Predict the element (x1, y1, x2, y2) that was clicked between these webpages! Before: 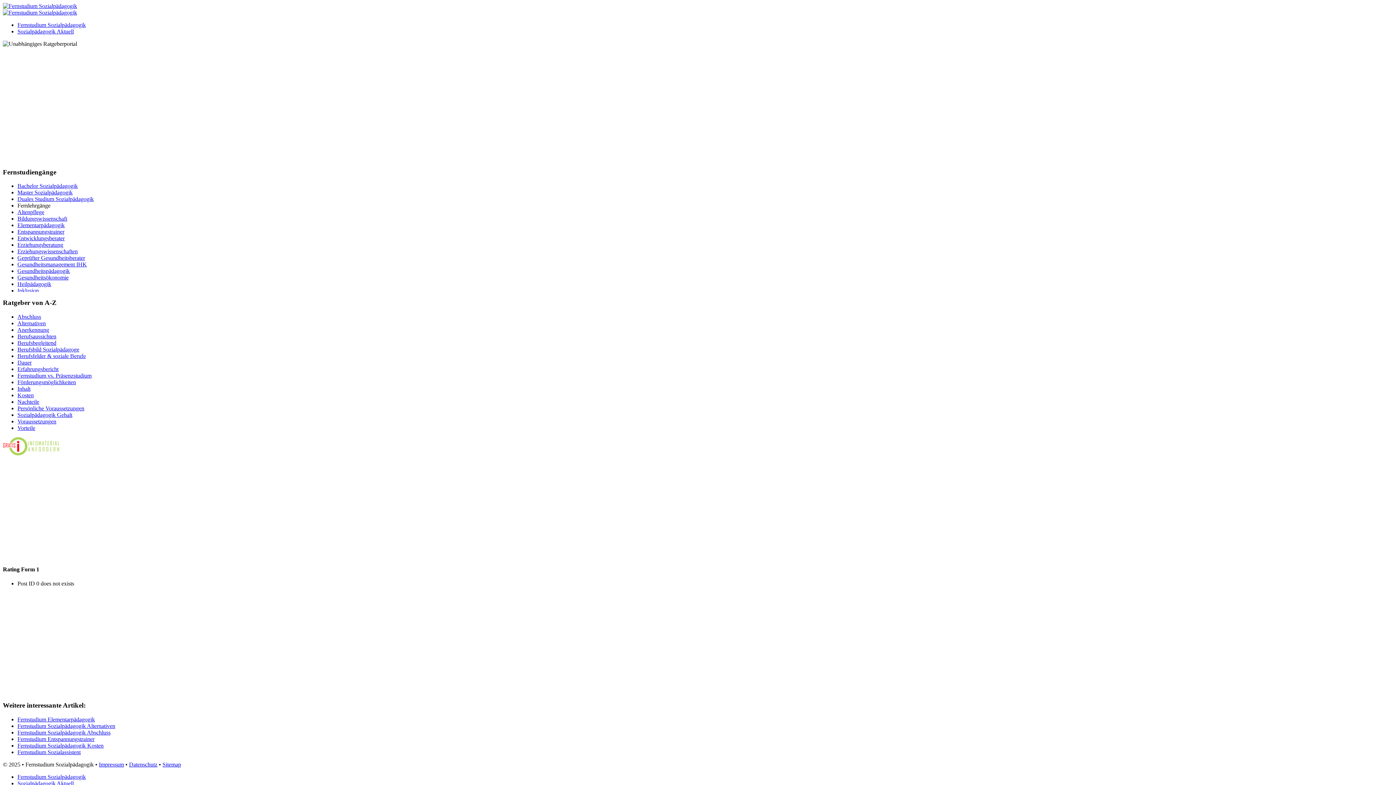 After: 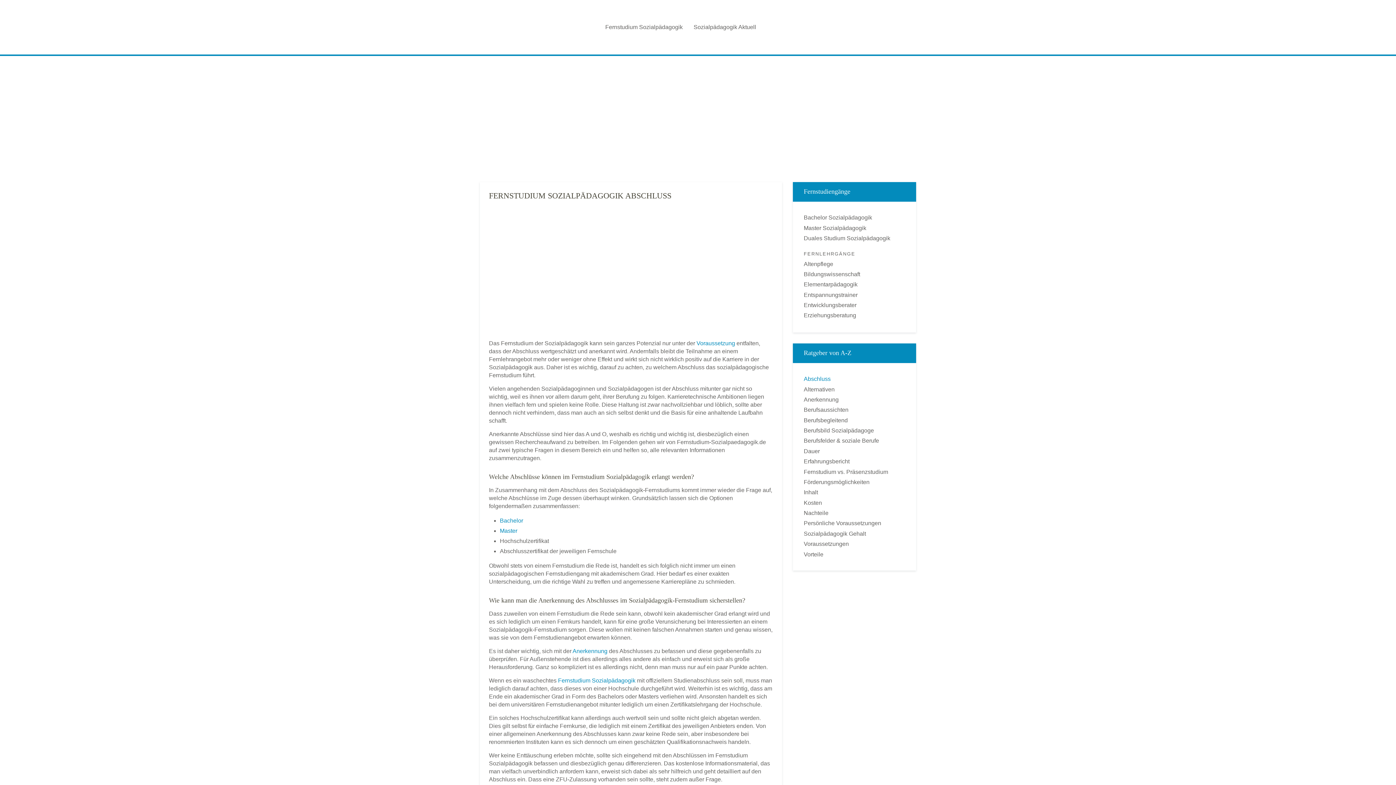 Action: bbox: (17, 729, 110, 735) label: Fernstudium Sozialpädagogik Abschluss